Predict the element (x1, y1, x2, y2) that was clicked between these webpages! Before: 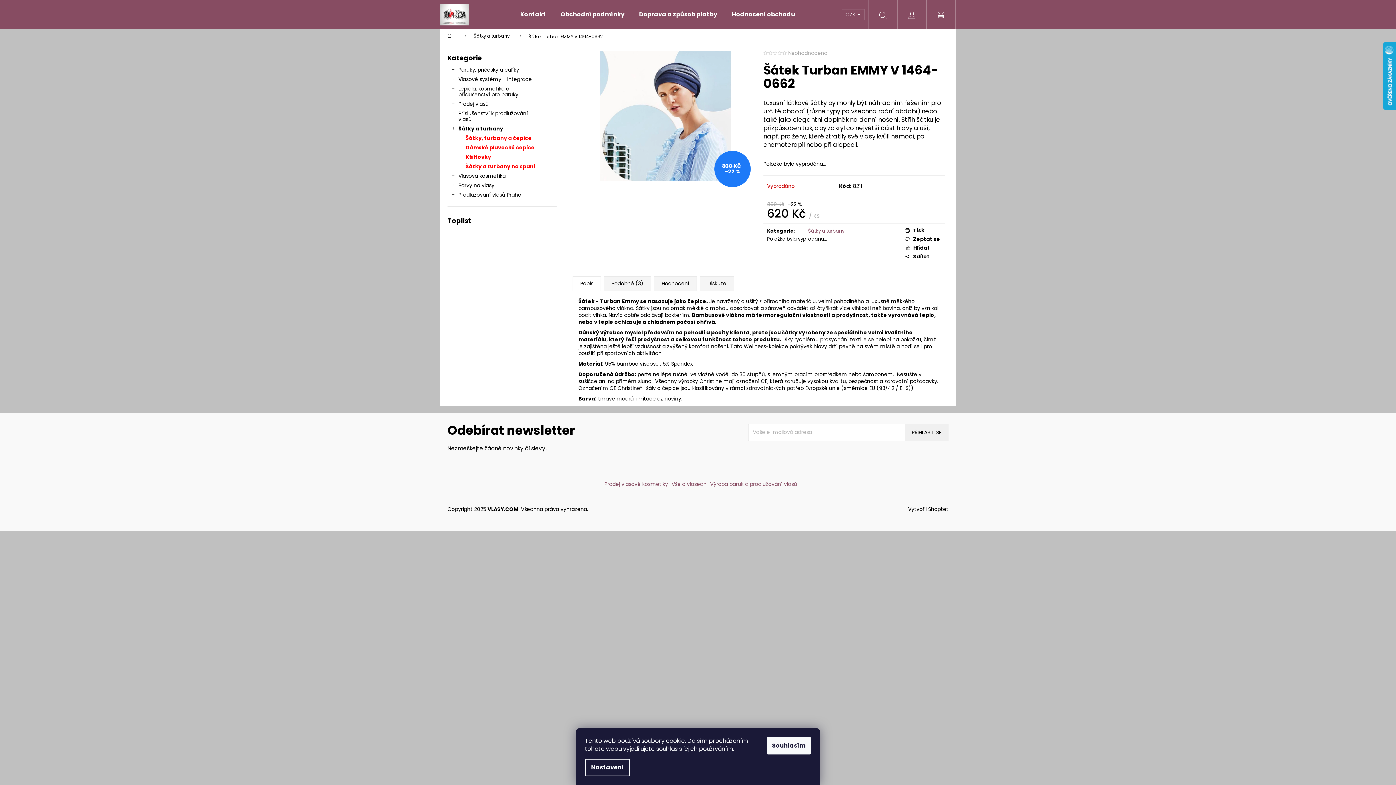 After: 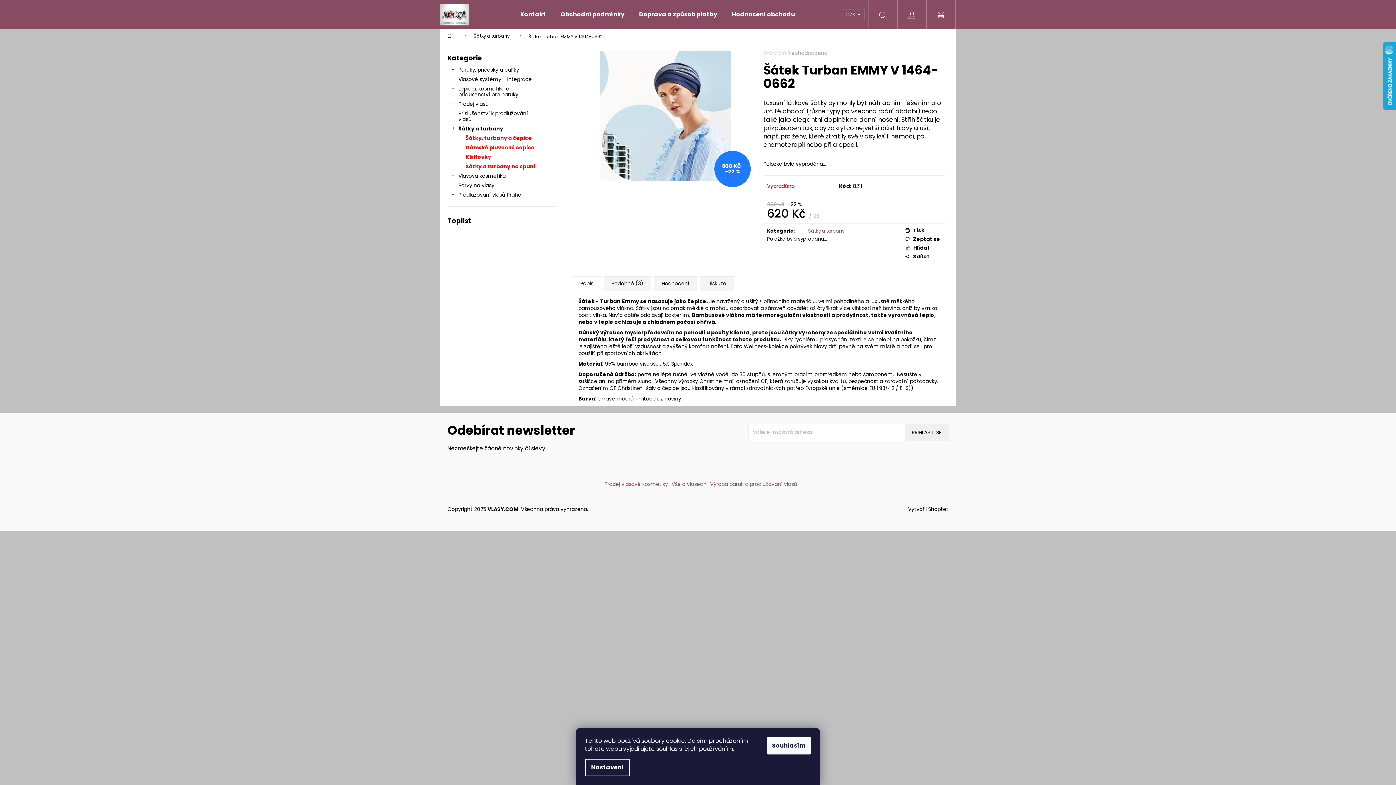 Action: bbox: (773, 50, 777, 55)